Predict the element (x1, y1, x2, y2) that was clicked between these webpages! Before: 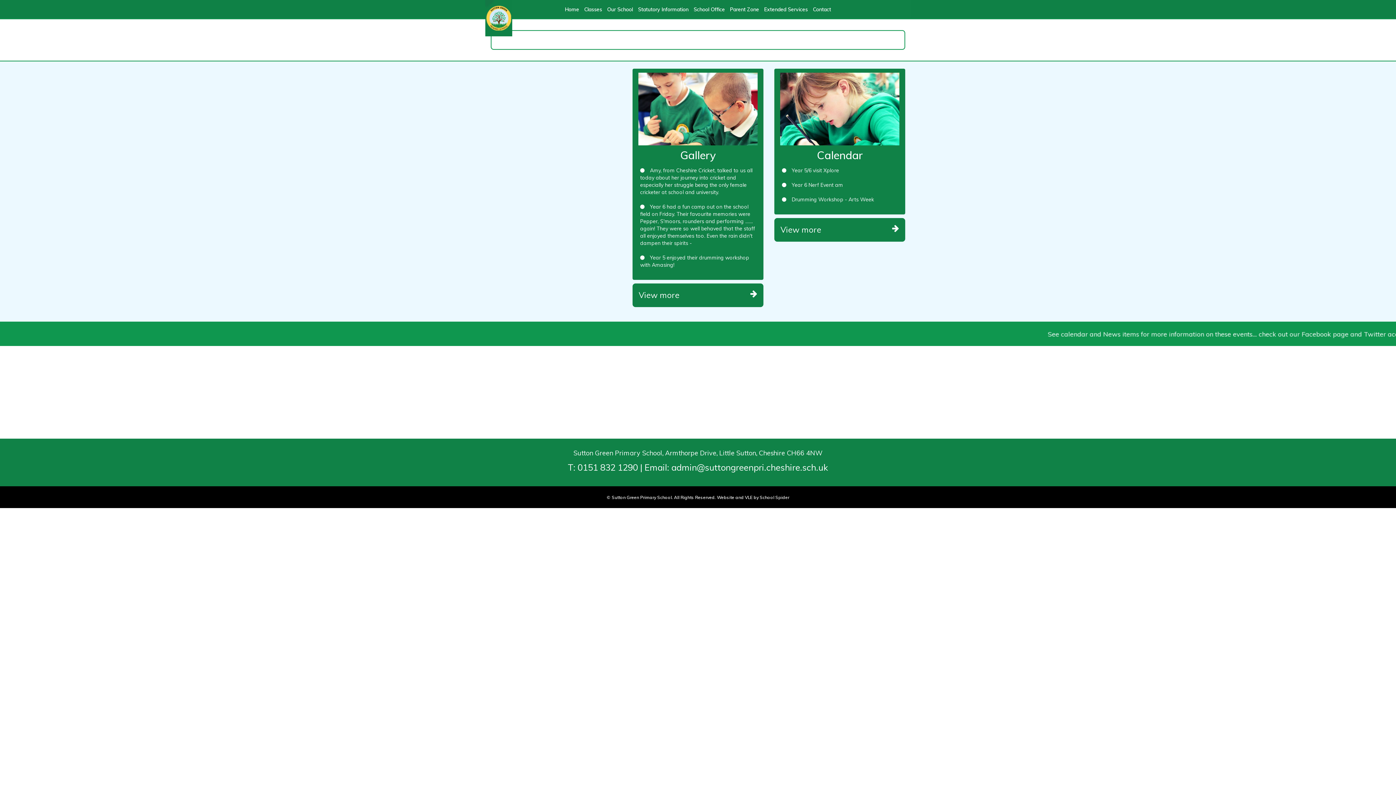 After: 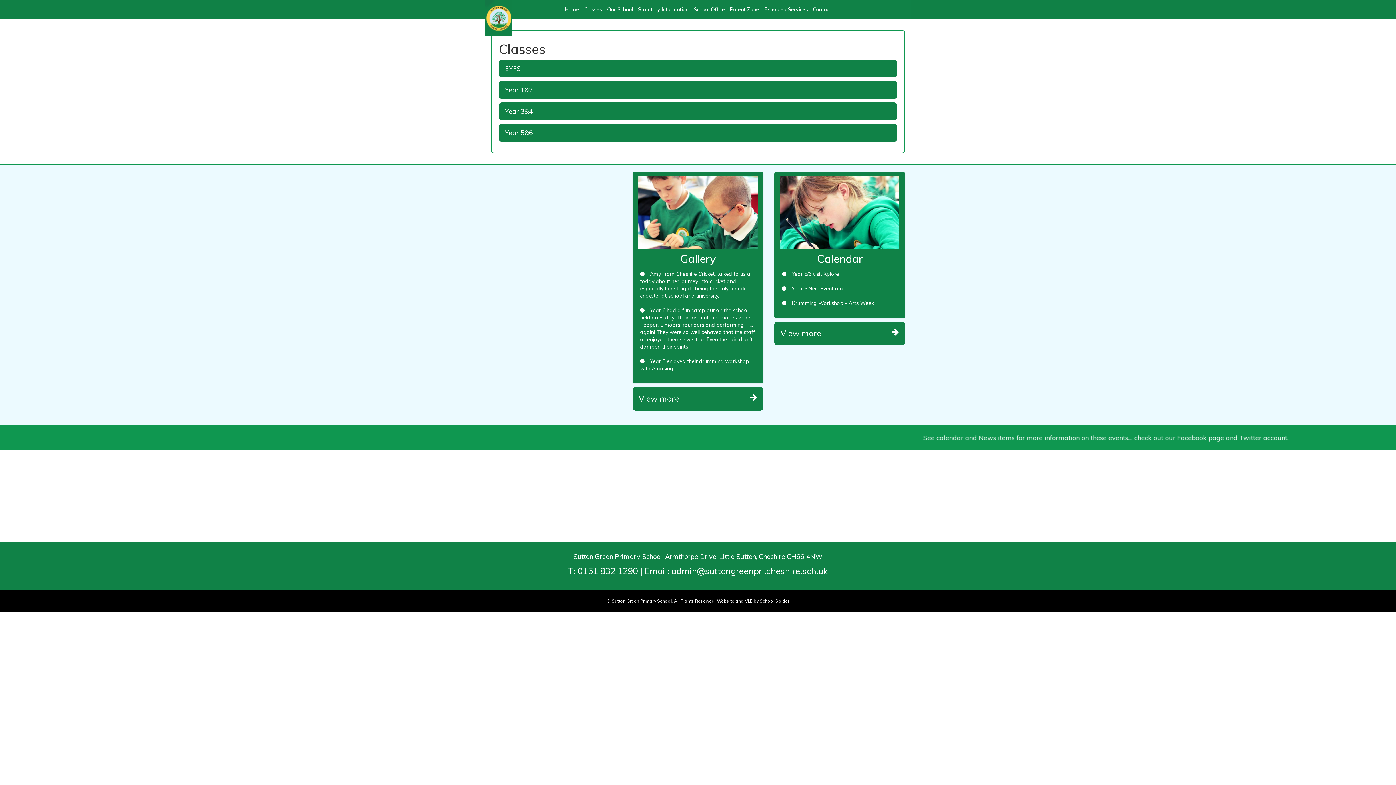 Action: label: Classes bbox: (582, 0, 604, 18)